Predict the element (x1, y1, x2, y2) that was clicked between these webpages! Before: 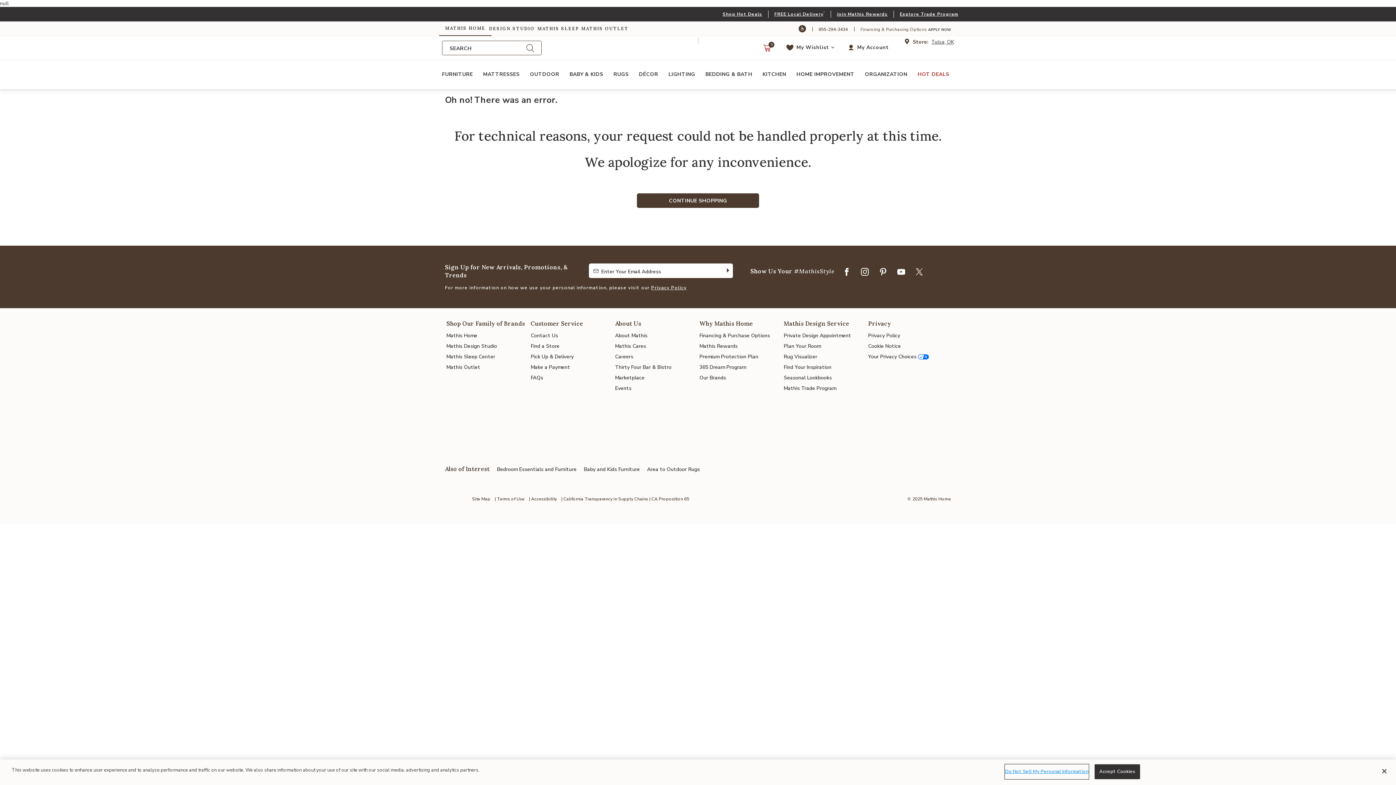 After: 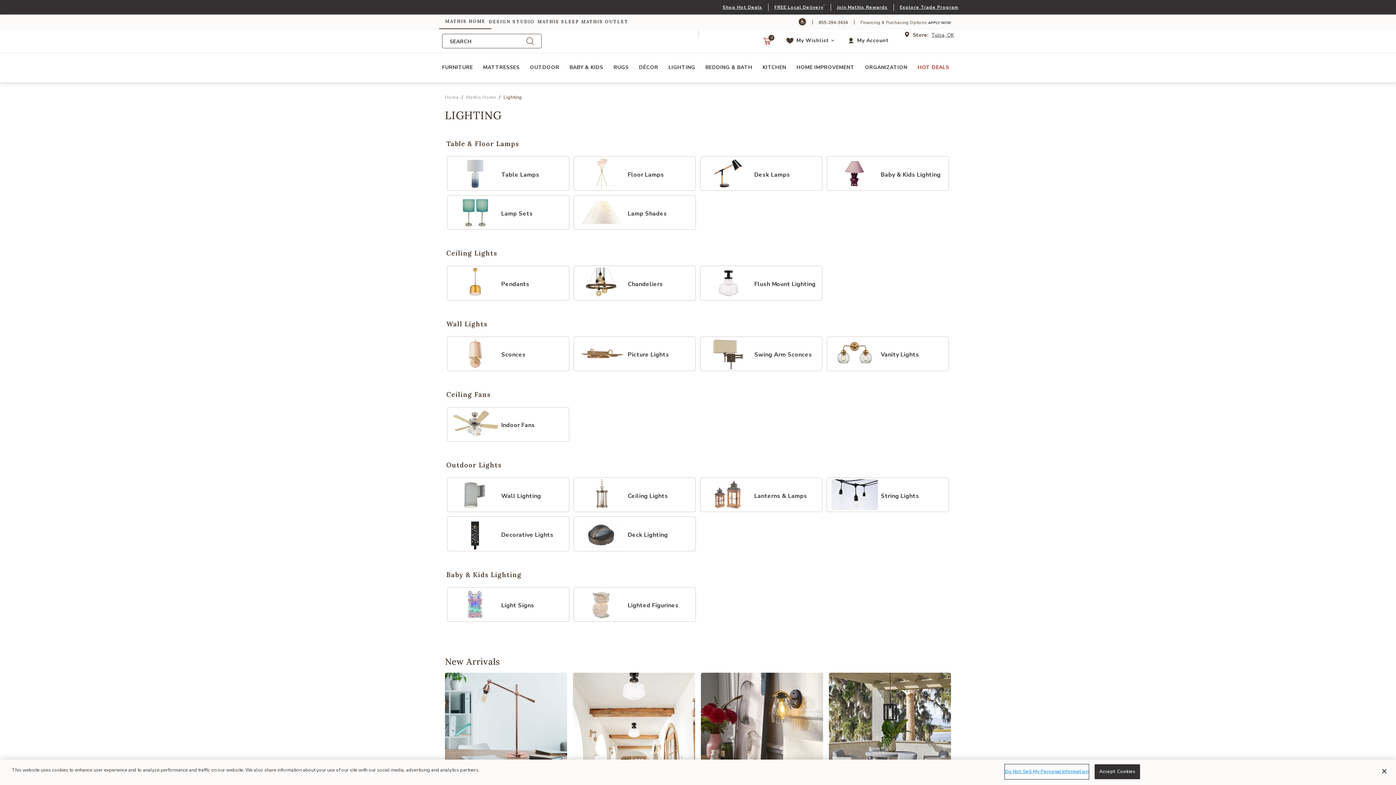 Action: label: Lighting: Use 'Alt+Down Arrow' to open the dropdown and then use Tab key: bbox: (668, 60, 695, 89)